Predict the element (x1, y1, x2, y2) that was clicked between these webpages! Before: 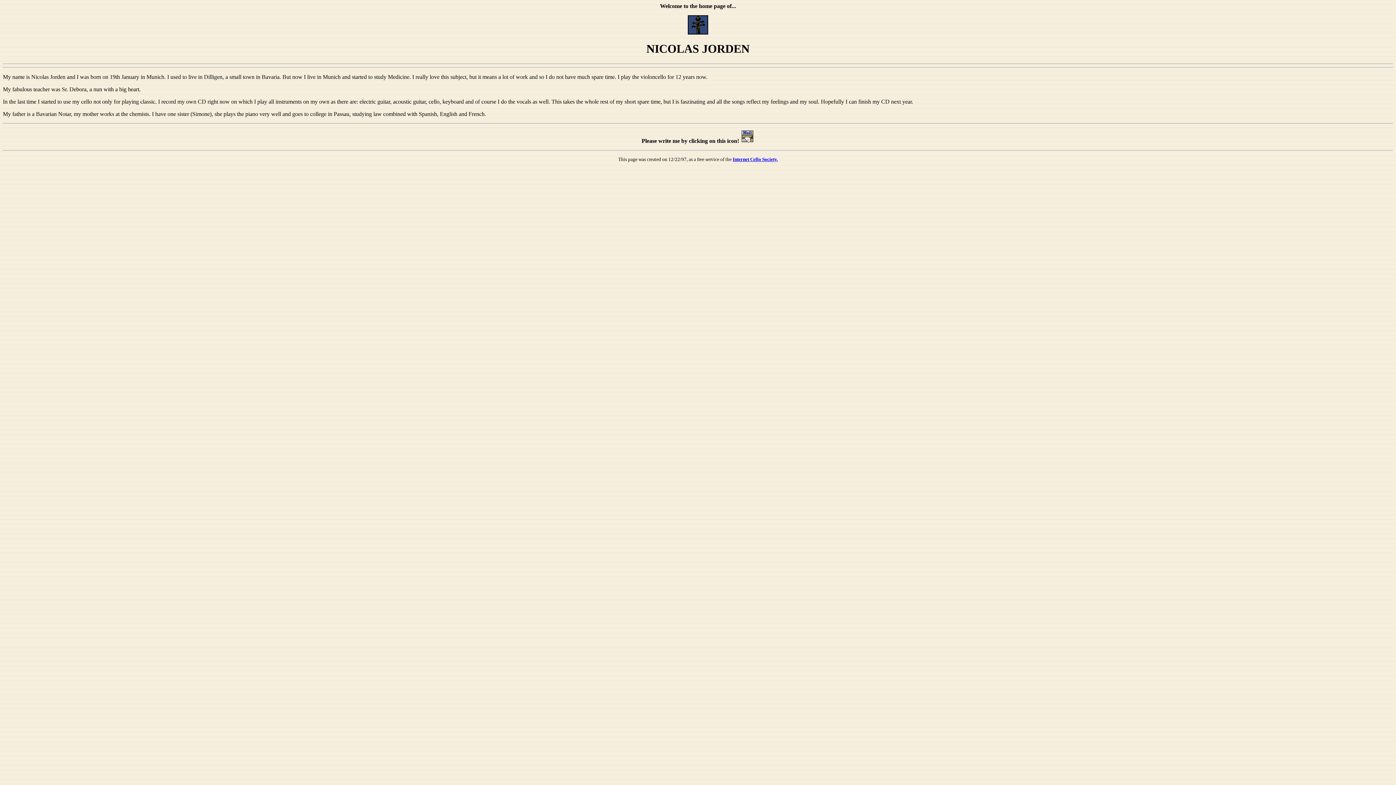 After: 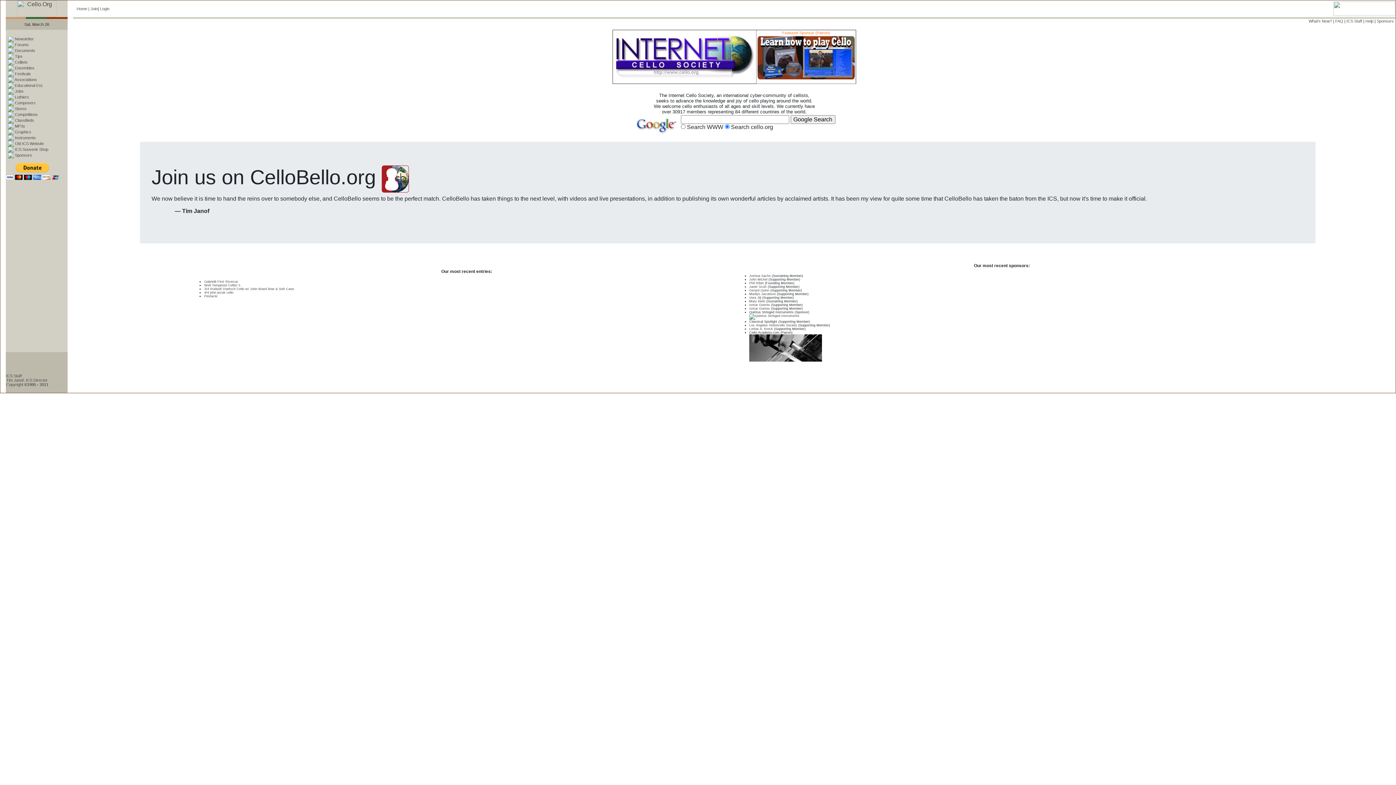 Action: label: Internet Cello Society. bbox: (732, 156, 778, 162)